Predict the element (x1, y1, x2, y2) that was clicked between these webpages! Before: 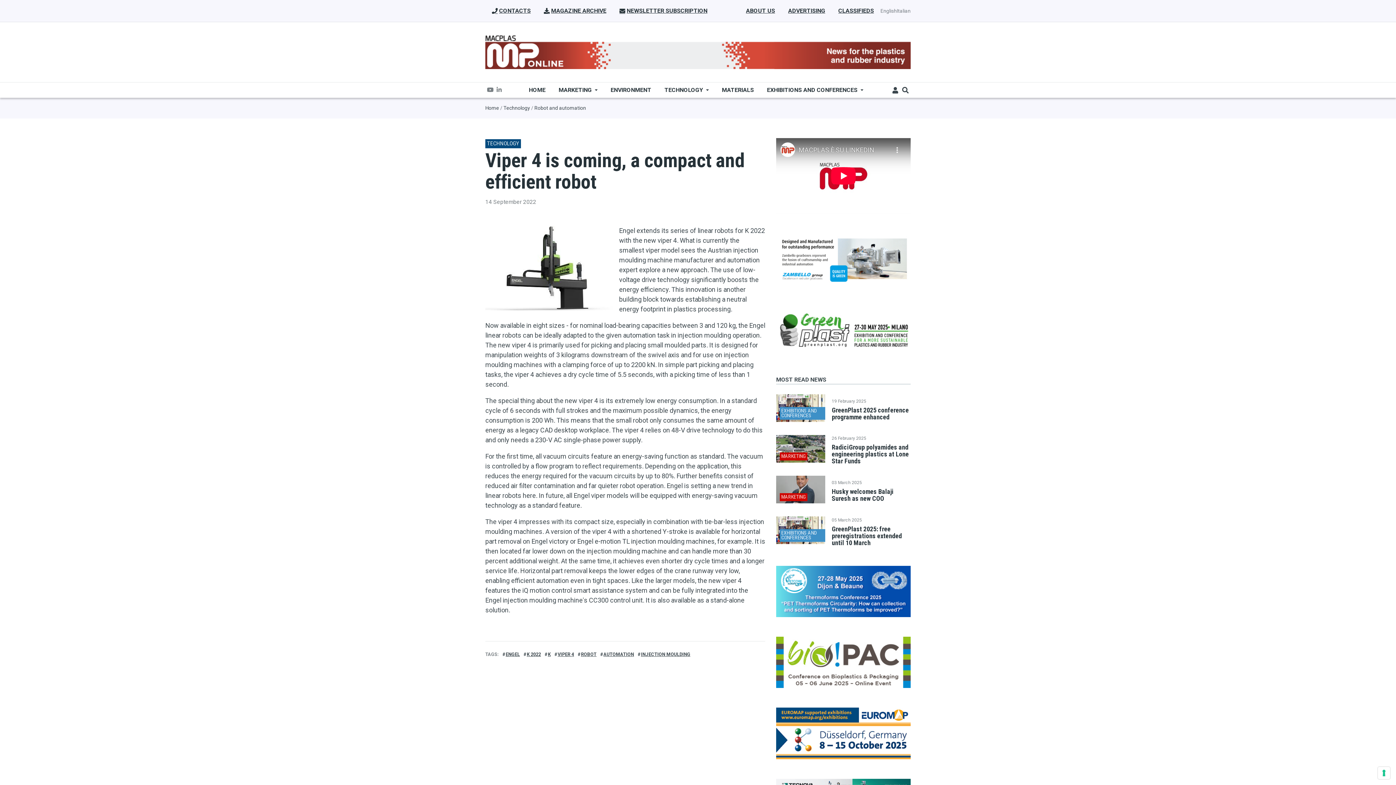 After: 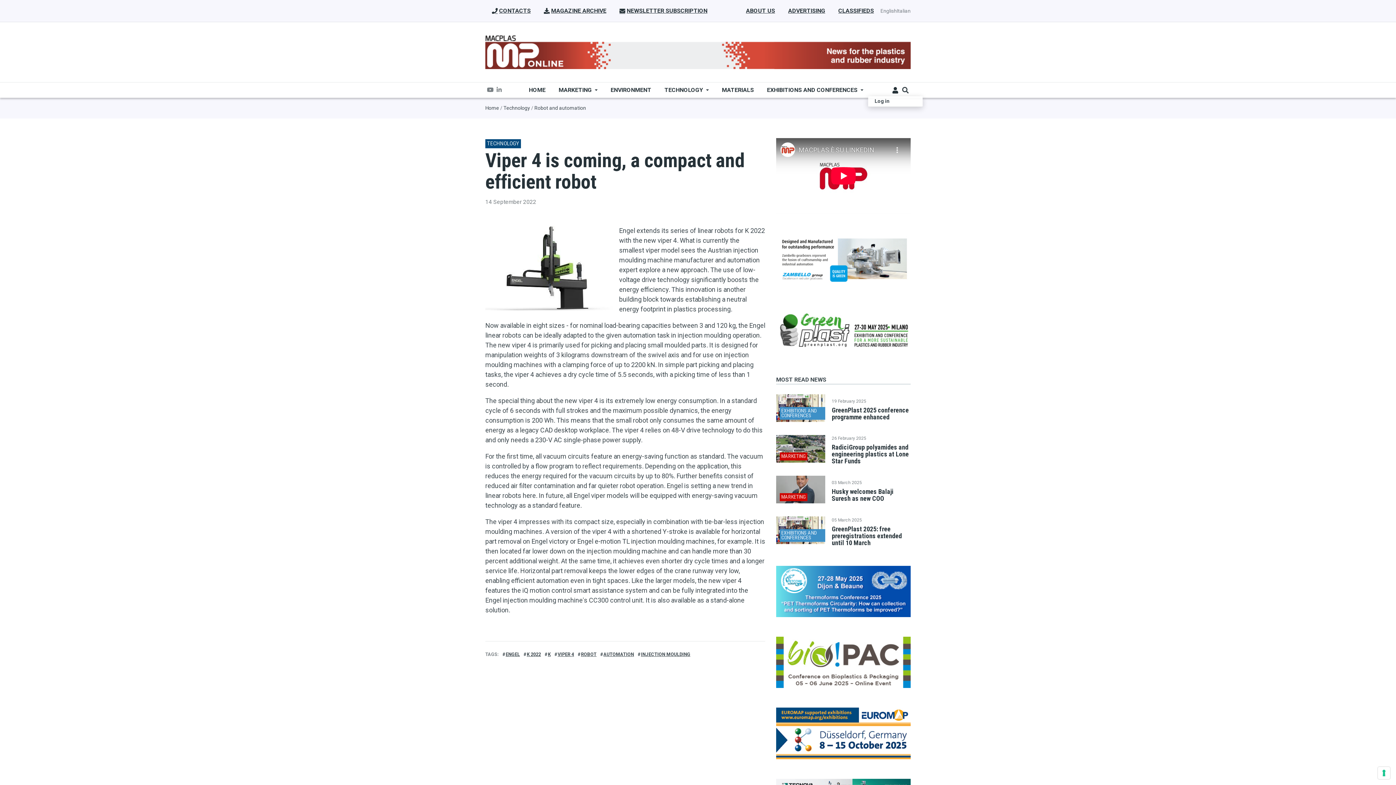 Action: bbox: (890, 85, 900, 95)